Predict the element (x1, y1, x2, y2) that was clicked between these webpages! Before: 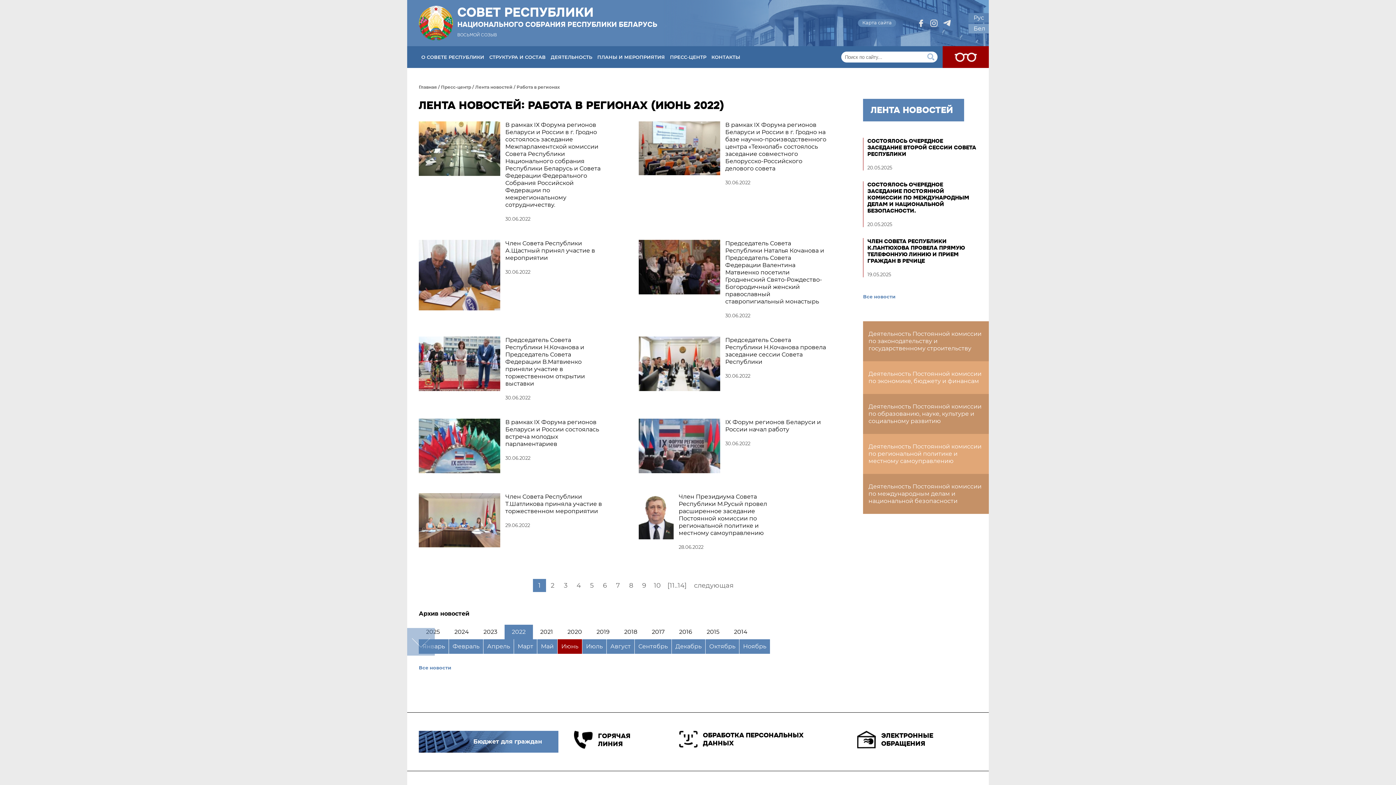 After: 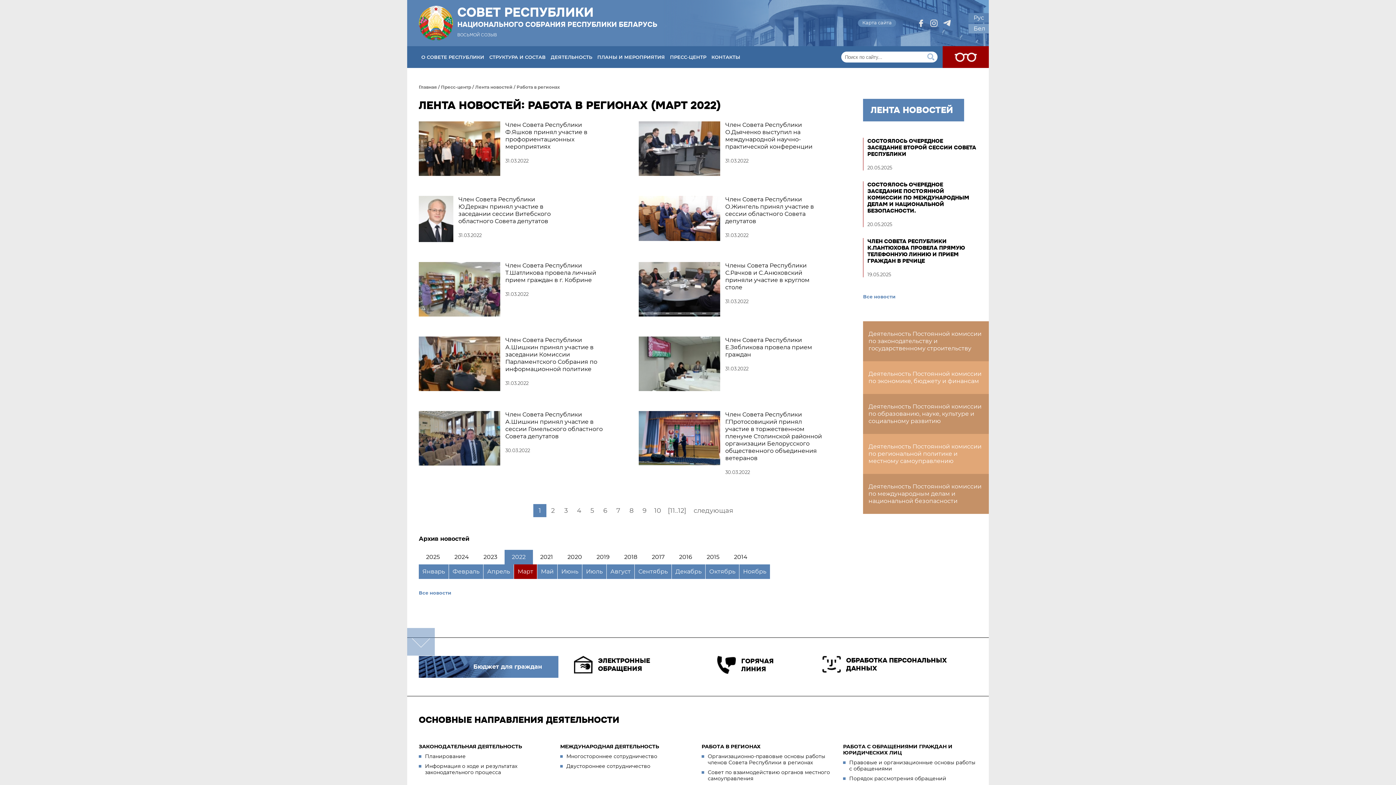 Action: bbox: (514, 639, 537, 654) label: Март